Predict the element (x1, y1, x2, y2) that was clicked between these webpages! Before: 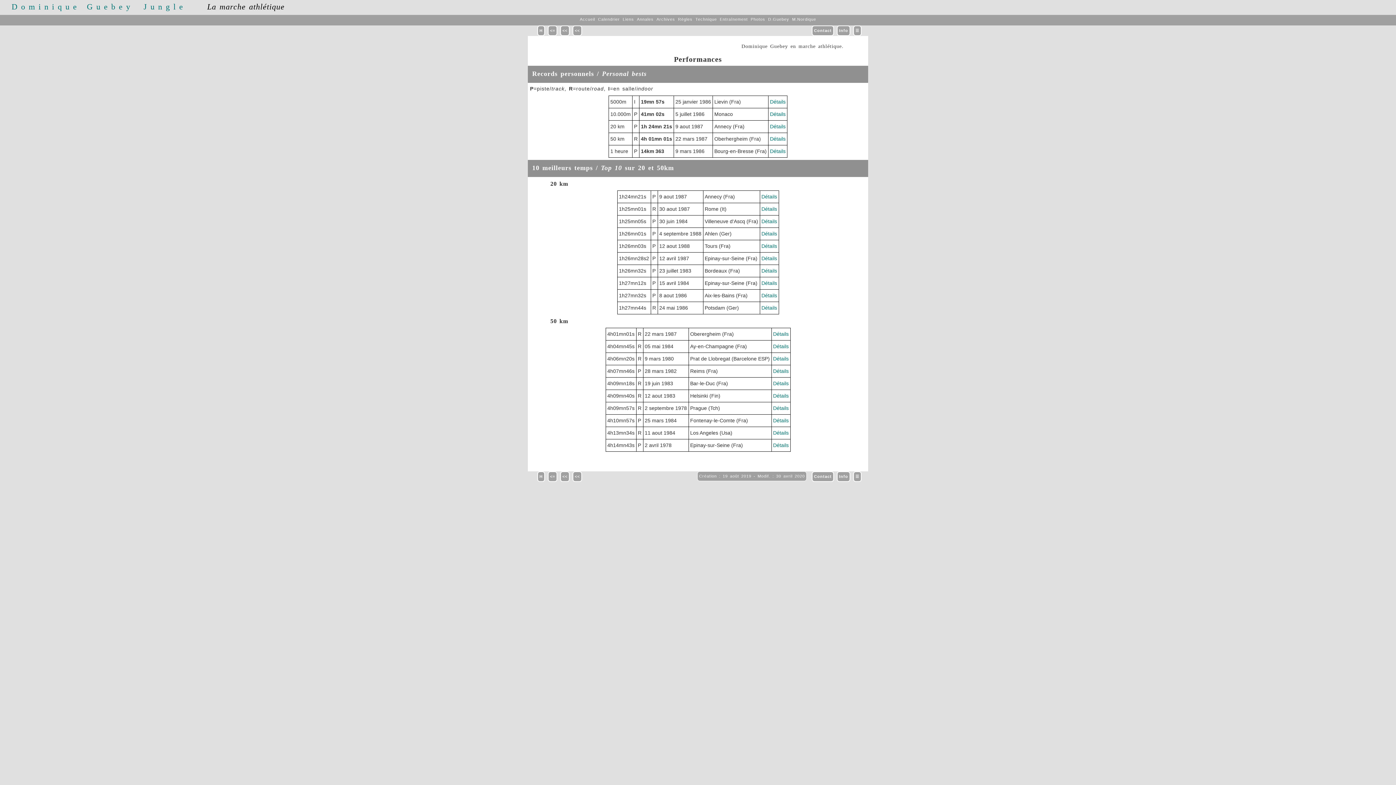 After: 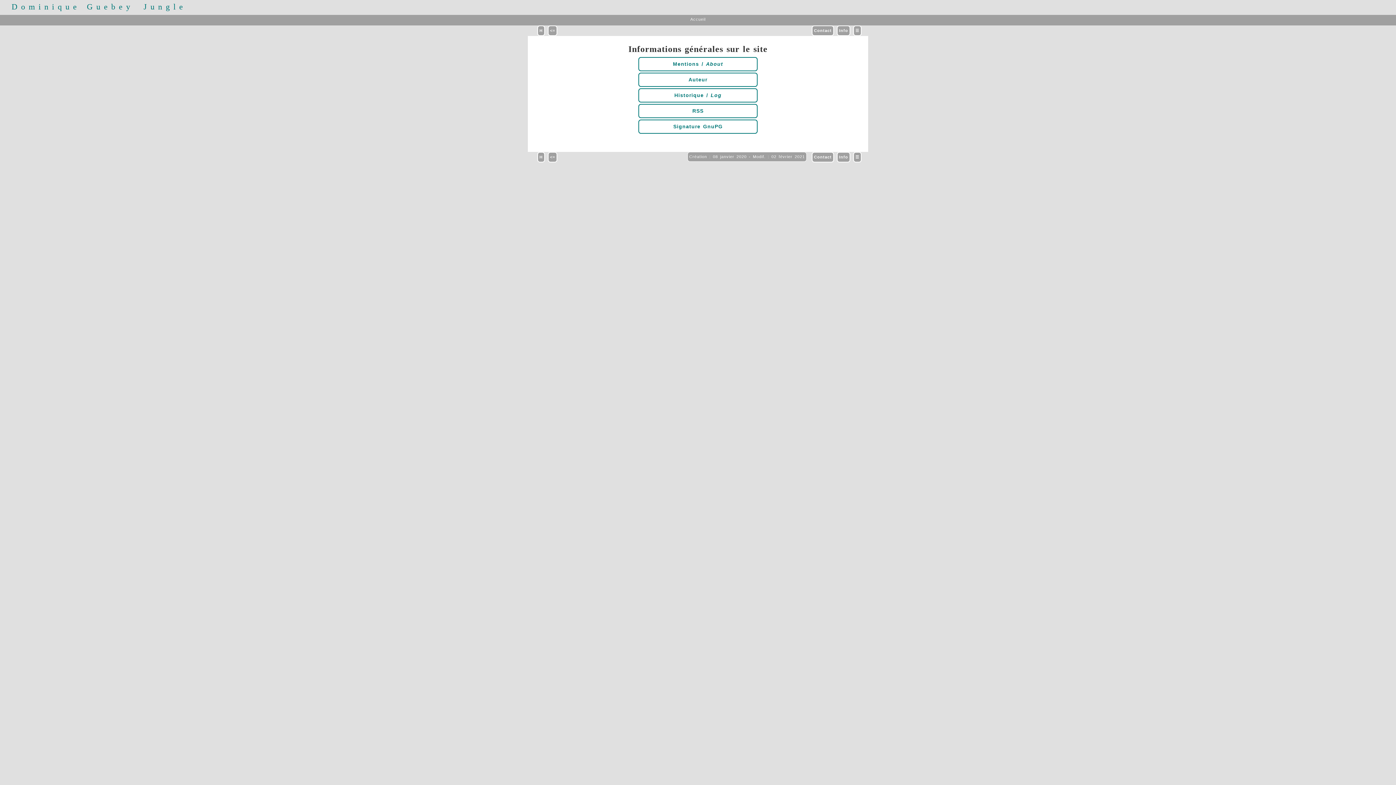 Action: bbox: (837, 28, 849, 32) label: Info